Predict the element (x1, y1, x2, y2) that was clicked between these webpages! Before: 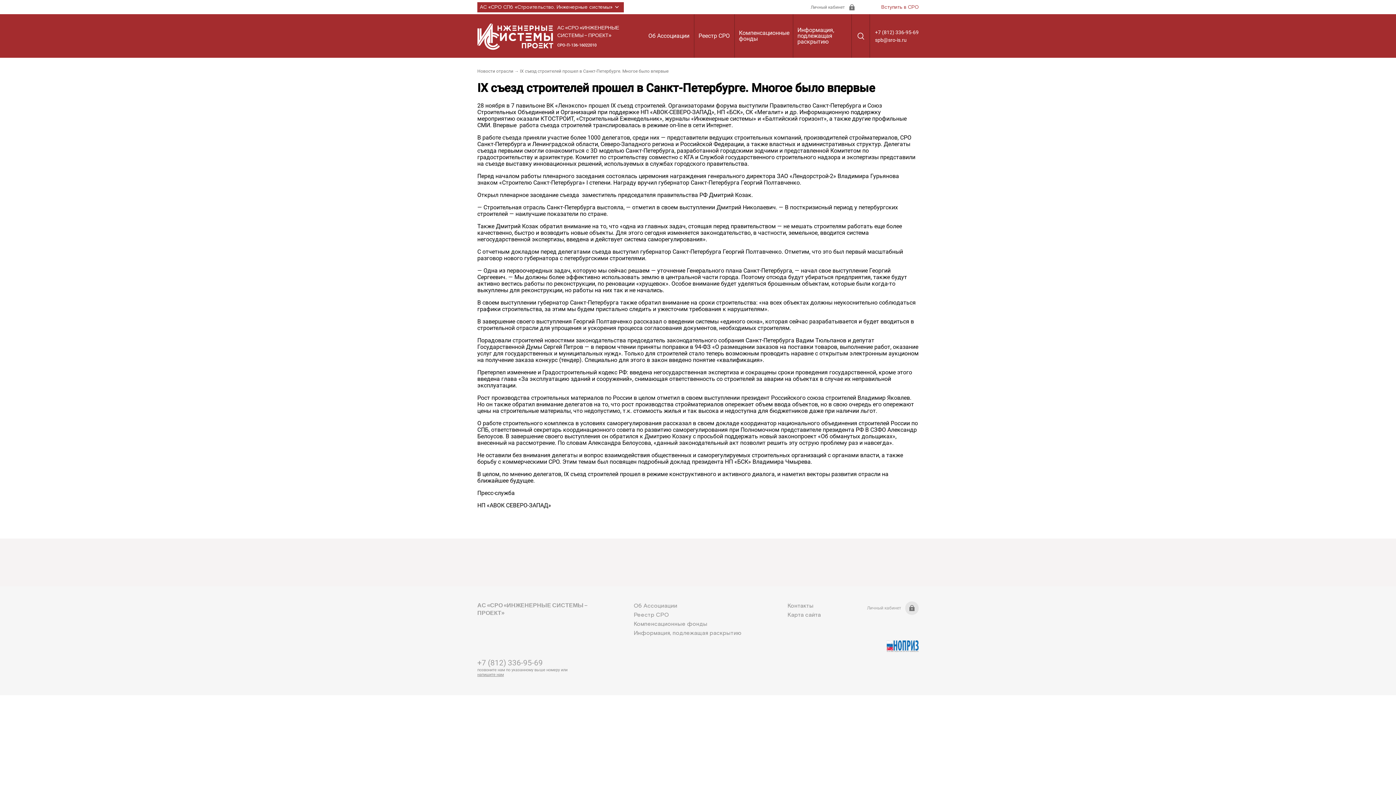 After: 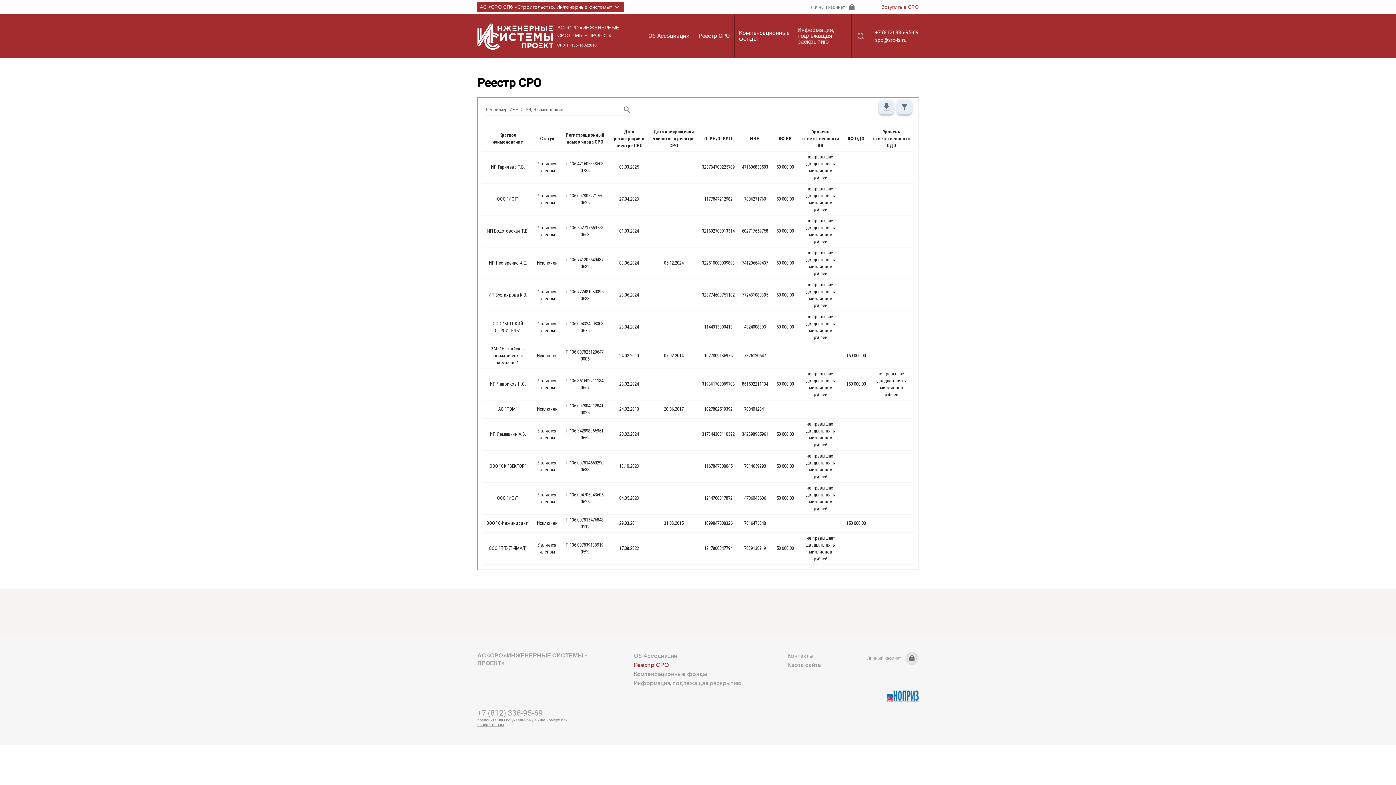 Action: label: Реестр СРО bbox: (694, 14, 734, 57)